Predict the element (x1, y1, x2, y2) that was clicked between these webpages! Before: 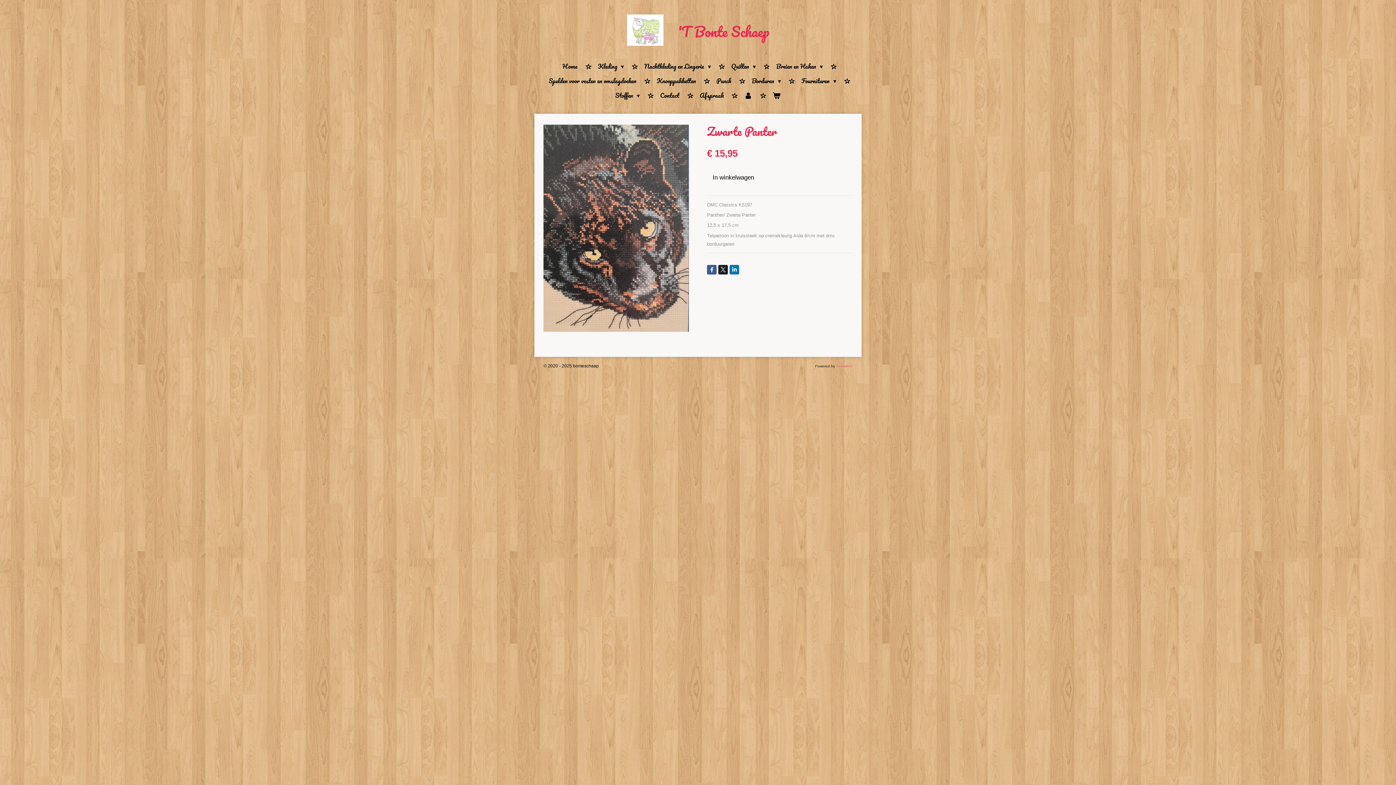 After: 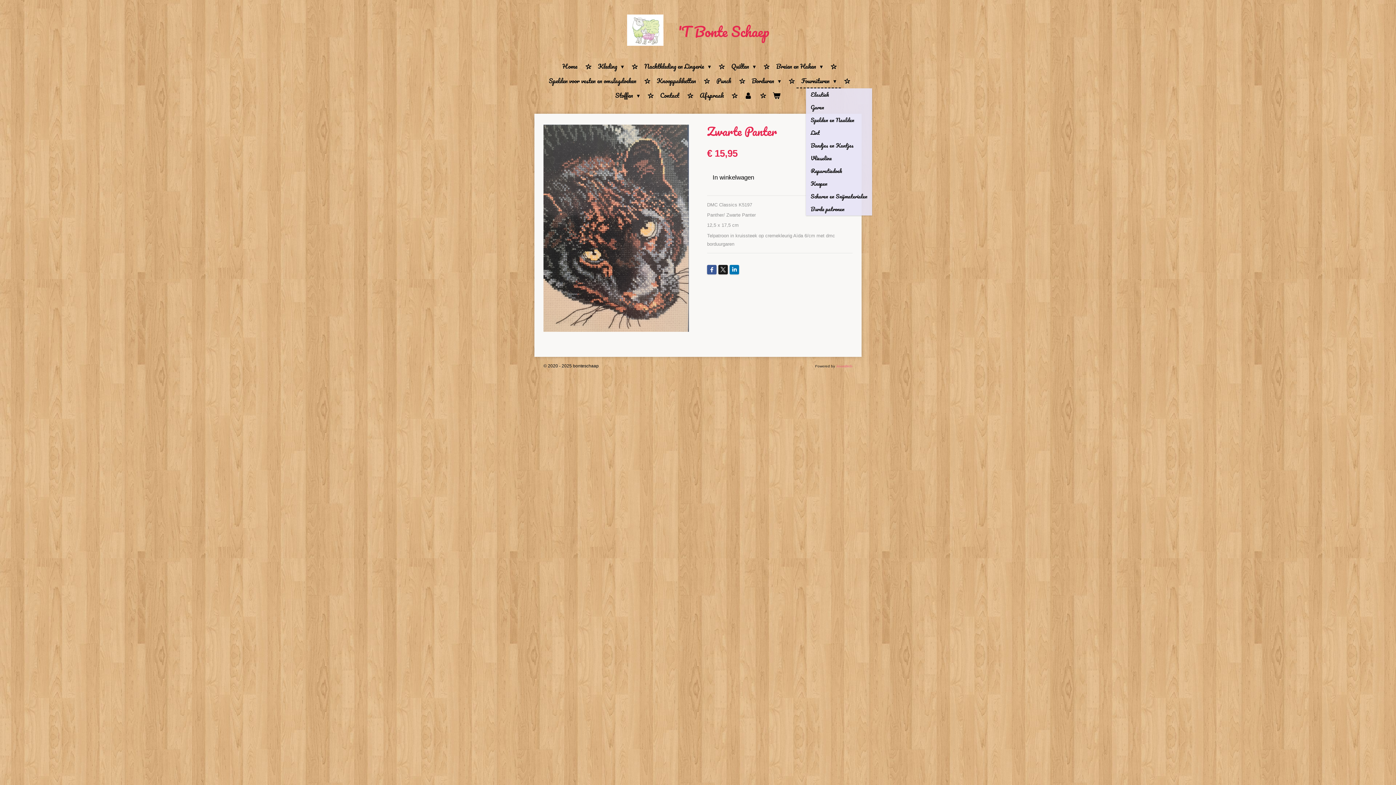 Action: label: Fournituren  bbox: (796, 73, 841, 88)